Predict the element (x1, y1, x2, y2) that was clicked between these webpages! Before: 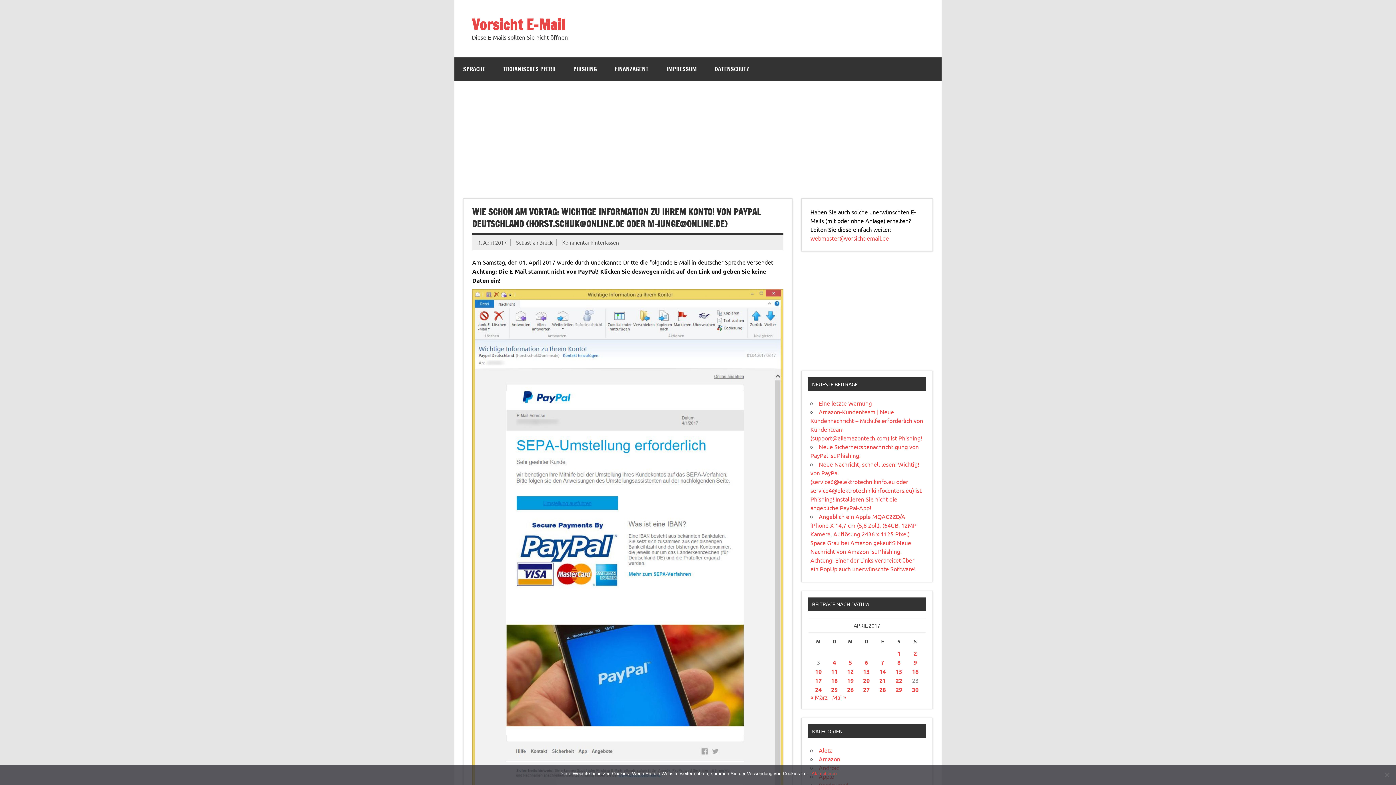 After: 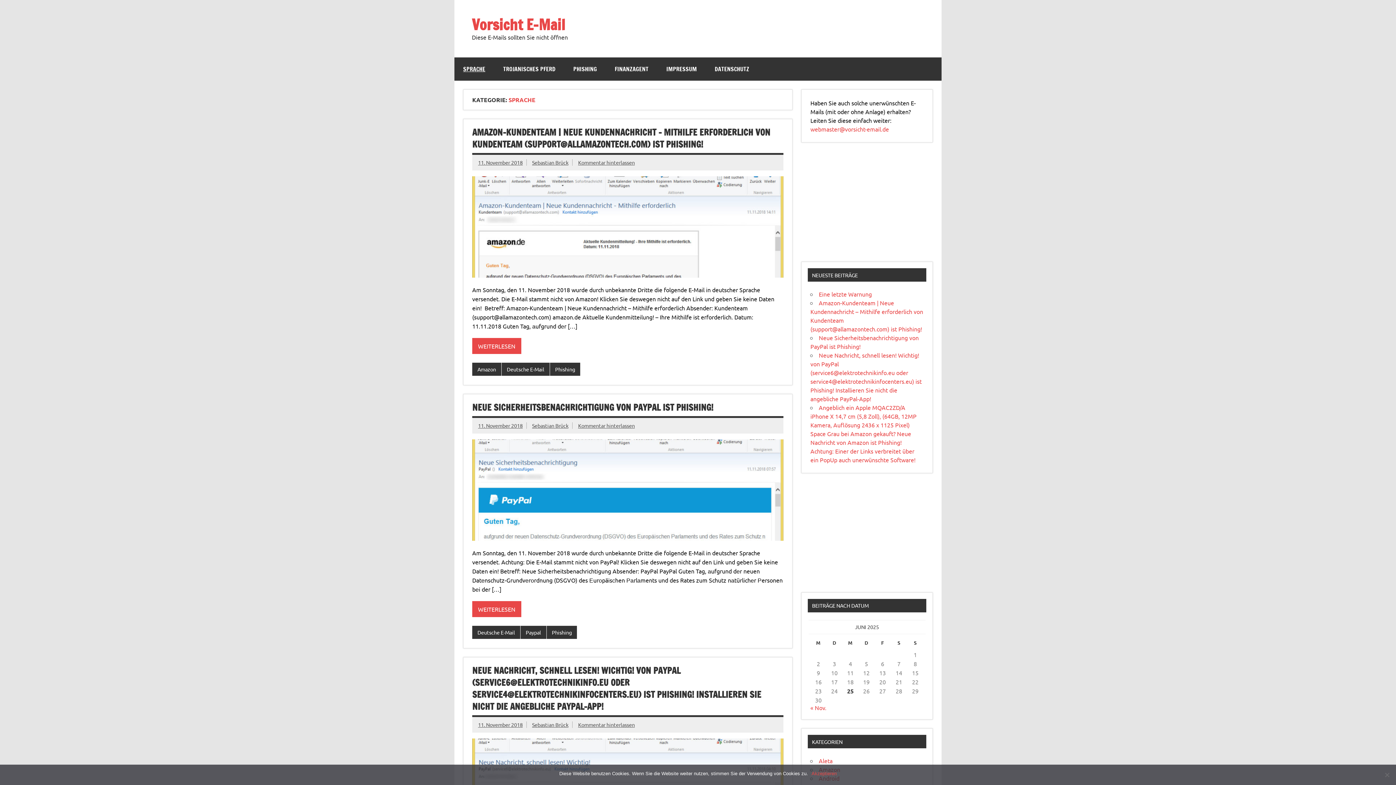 Action: bbox: (454, 57, 494, 80) label: SPRACHE